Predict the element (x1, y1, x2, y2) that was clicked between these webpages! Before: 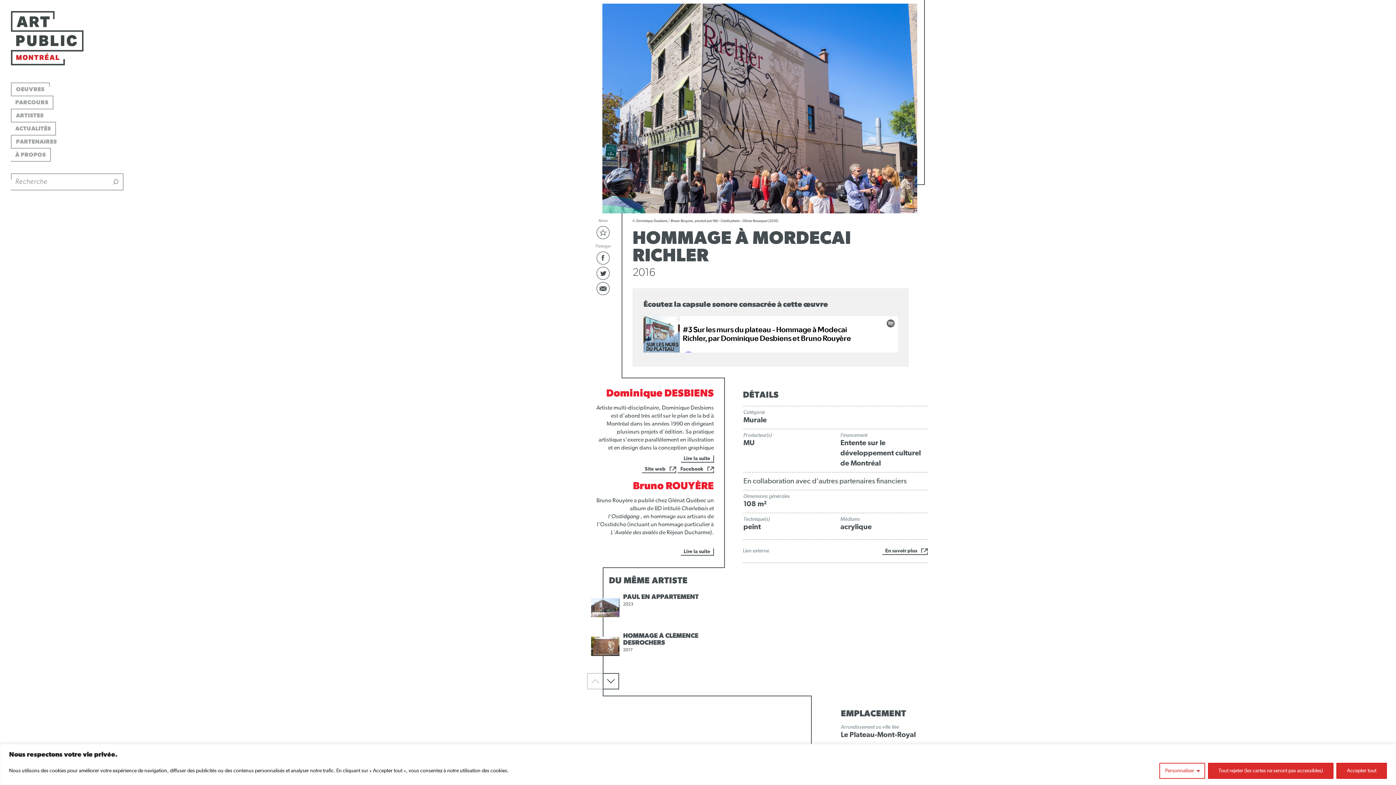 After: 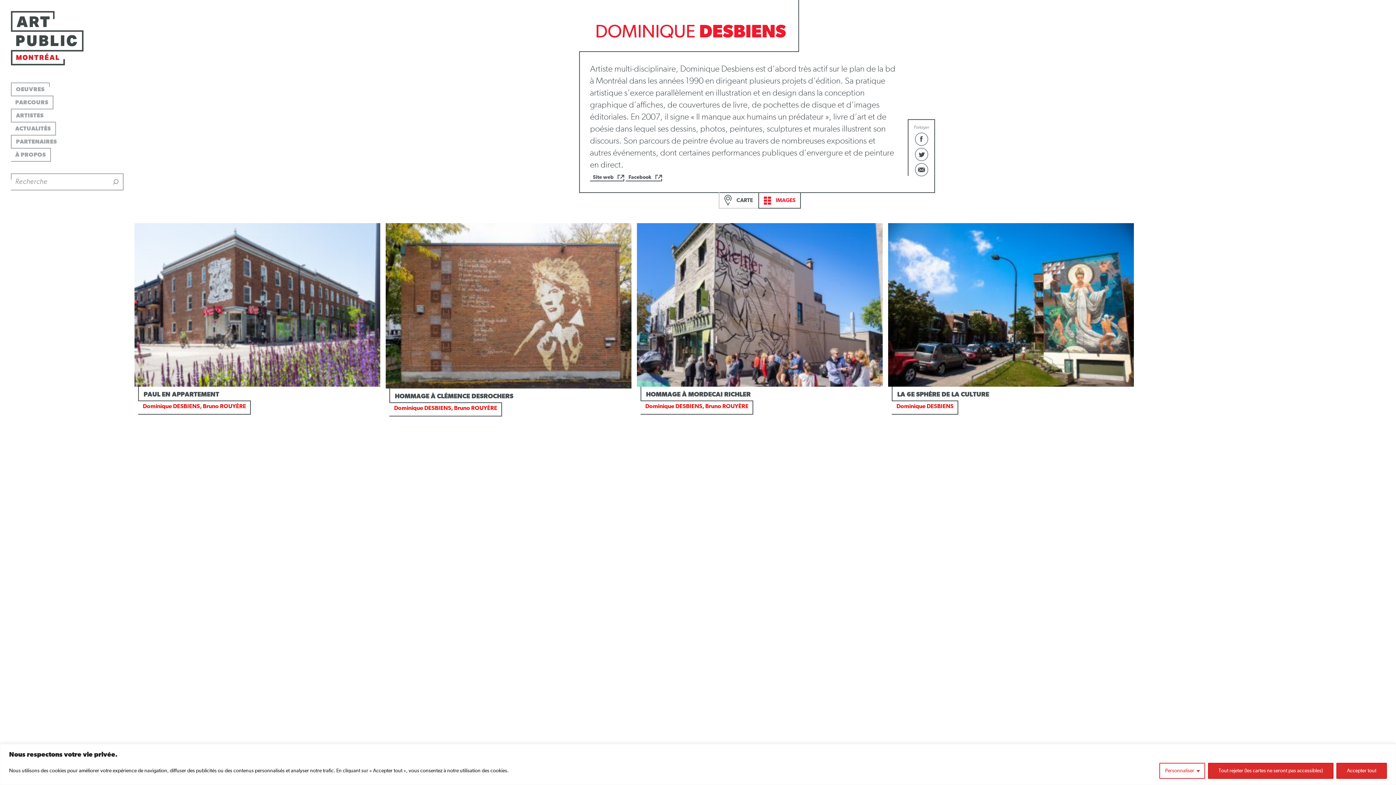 Action: bbox: (680, 455, 714, 463) label: Lire la suite